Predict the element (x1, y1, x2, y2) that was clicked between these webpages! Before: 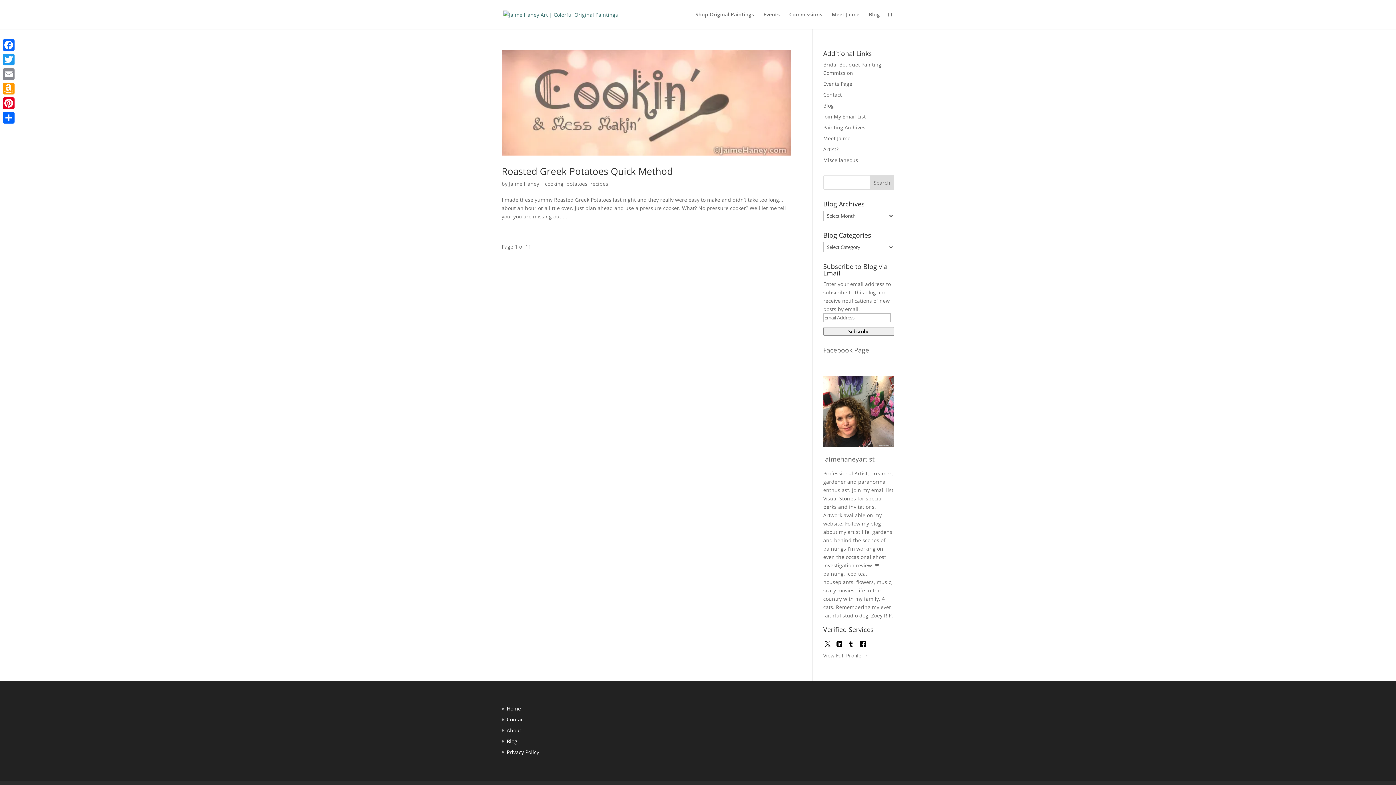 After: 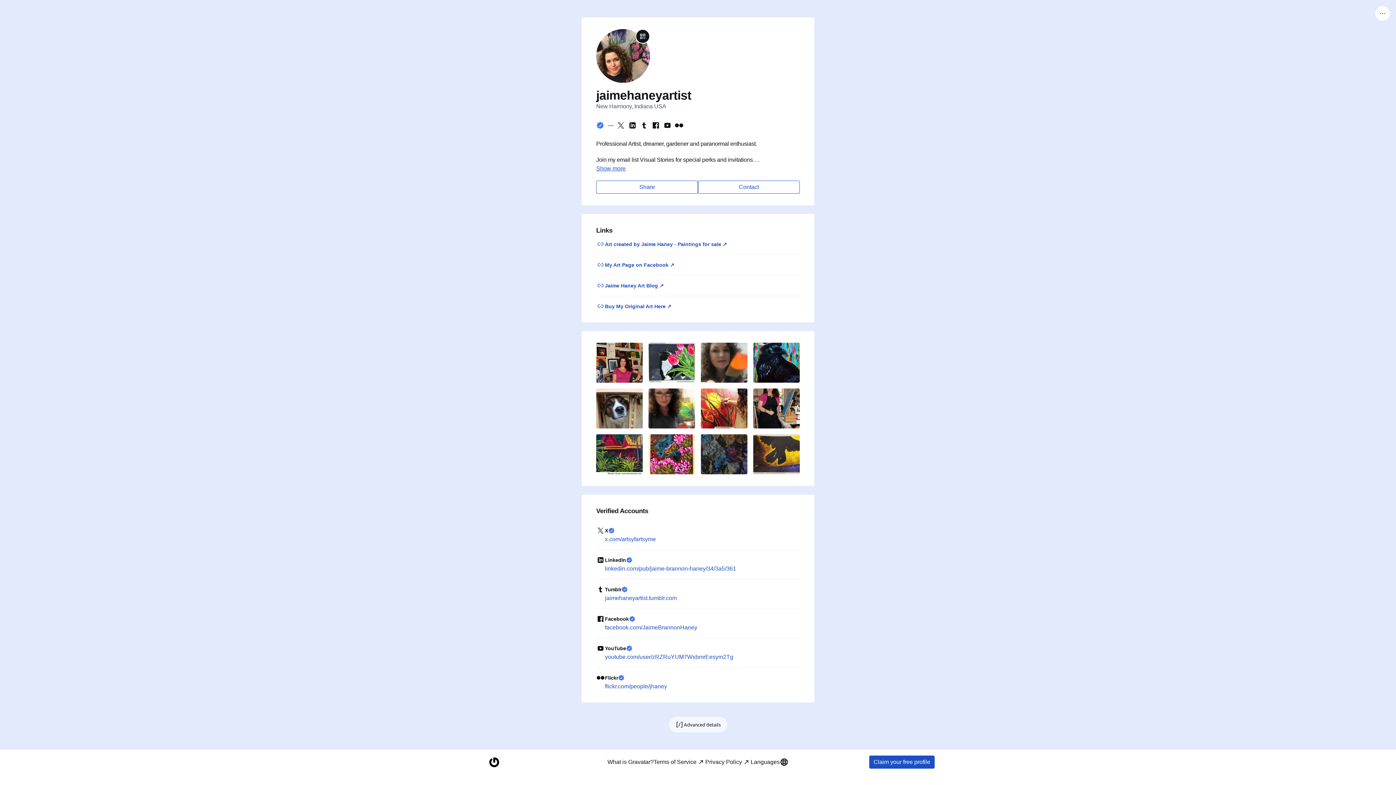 Action: bbox: (823, 652, 868, 659) label: View Full Profile →